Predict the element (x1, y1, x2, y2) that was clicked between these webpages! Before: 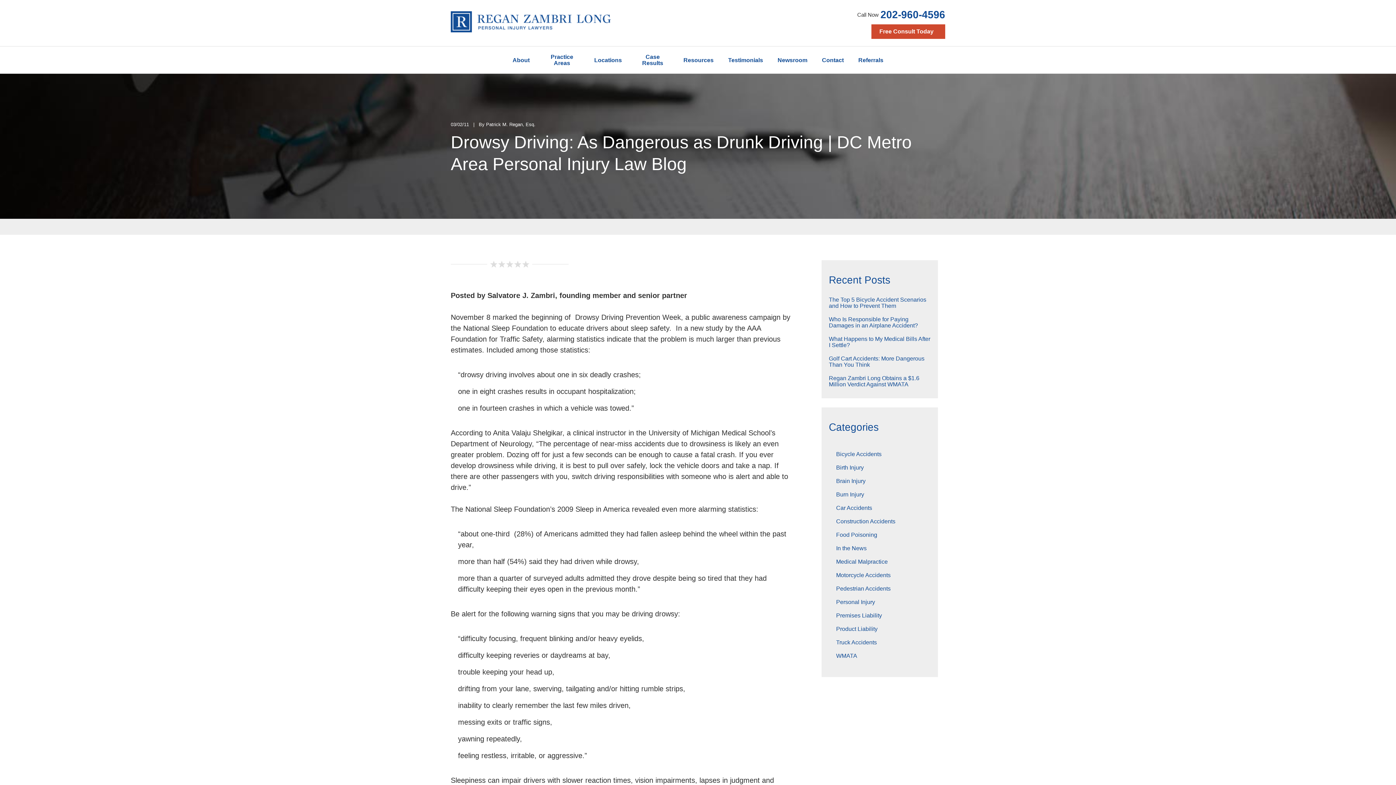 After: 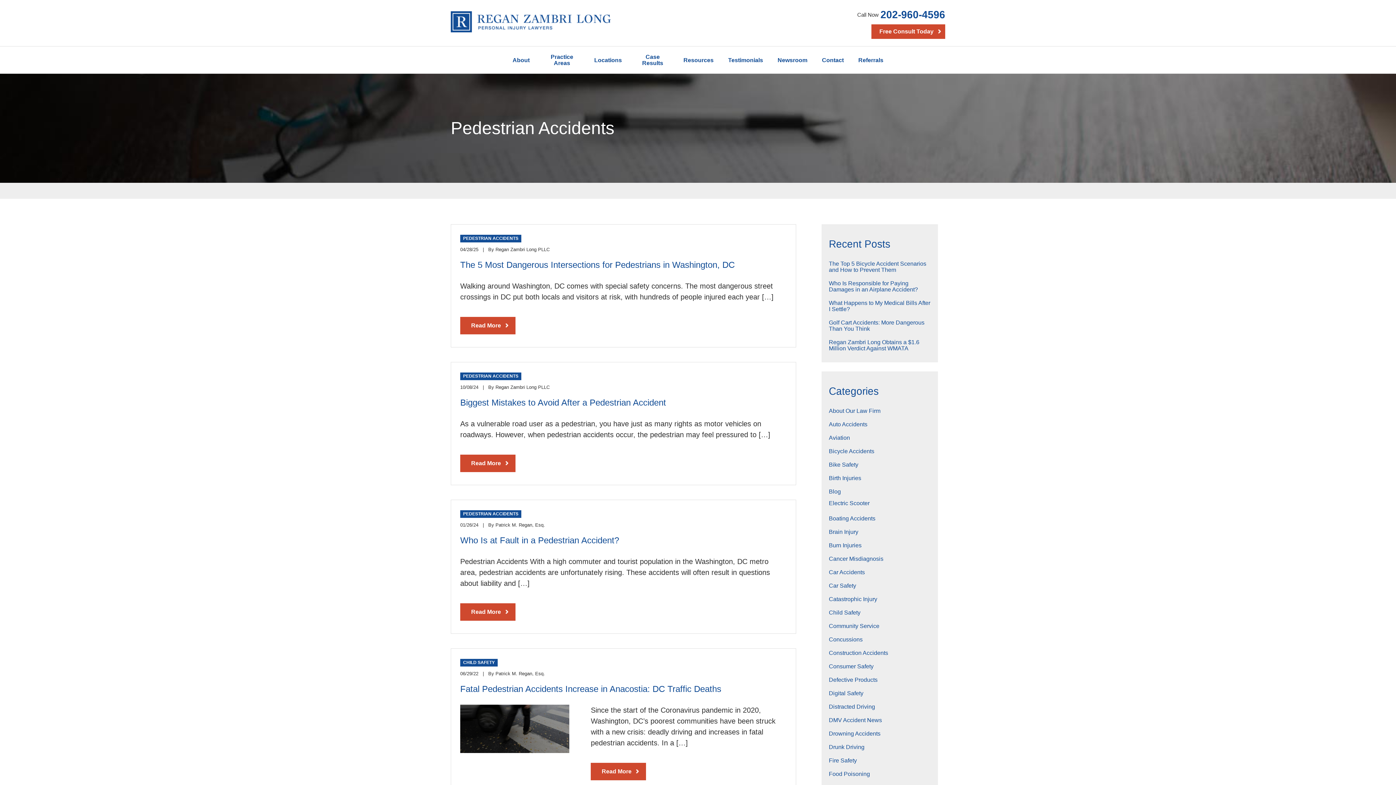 Action: label: Pedestrian Accidents bbox: (836, 584, 923, 593)